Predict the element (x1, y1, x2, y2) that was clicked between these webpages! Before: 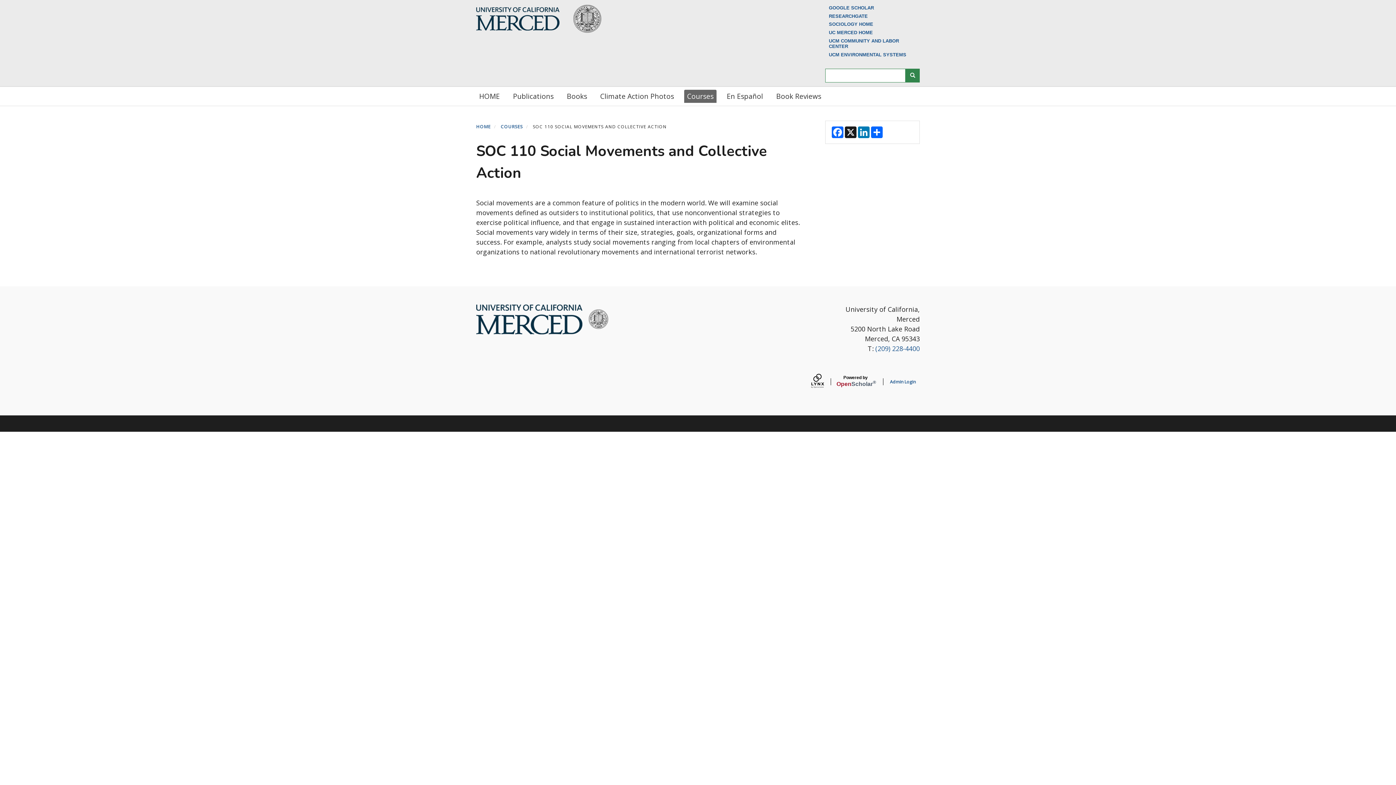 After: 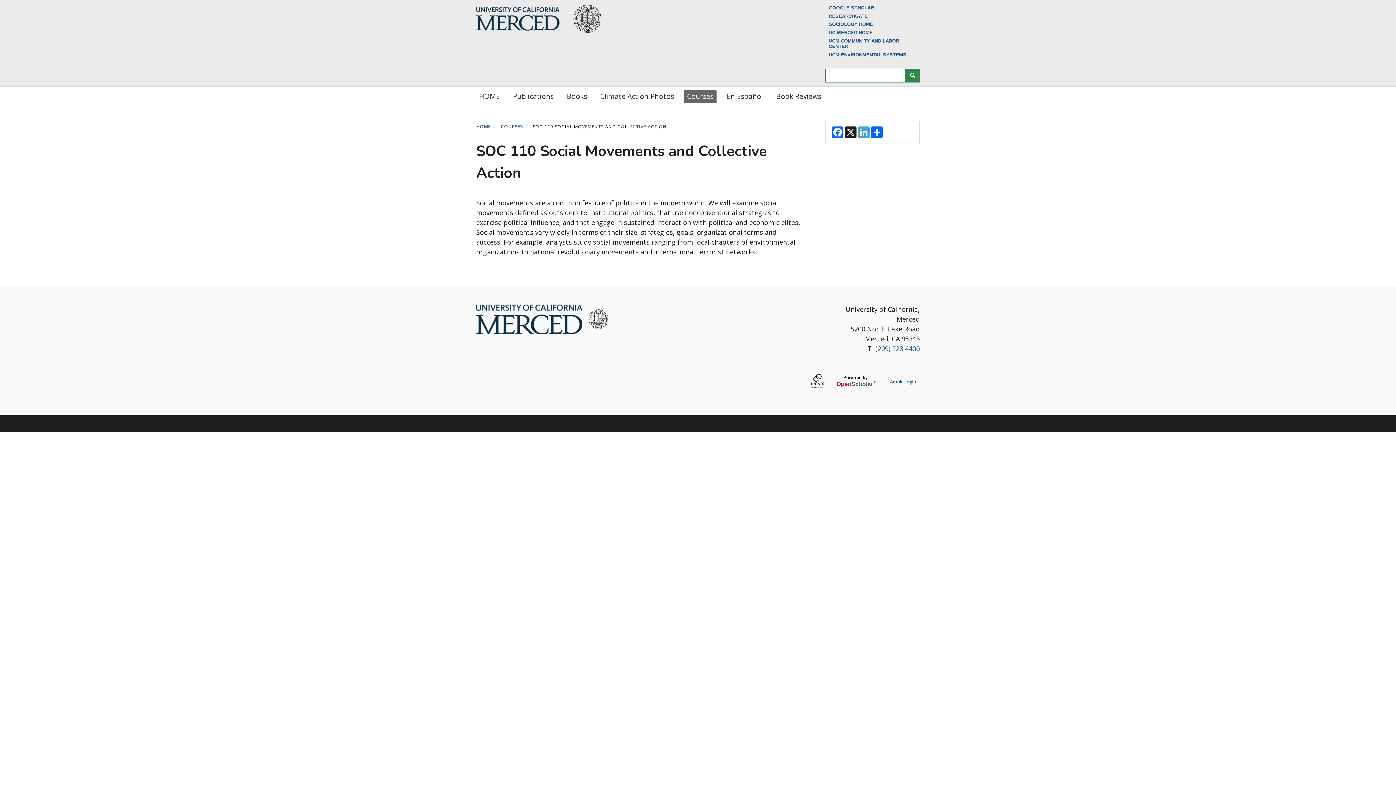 Action: bbox: (857, 126, 870, 138) label: LinkedIn